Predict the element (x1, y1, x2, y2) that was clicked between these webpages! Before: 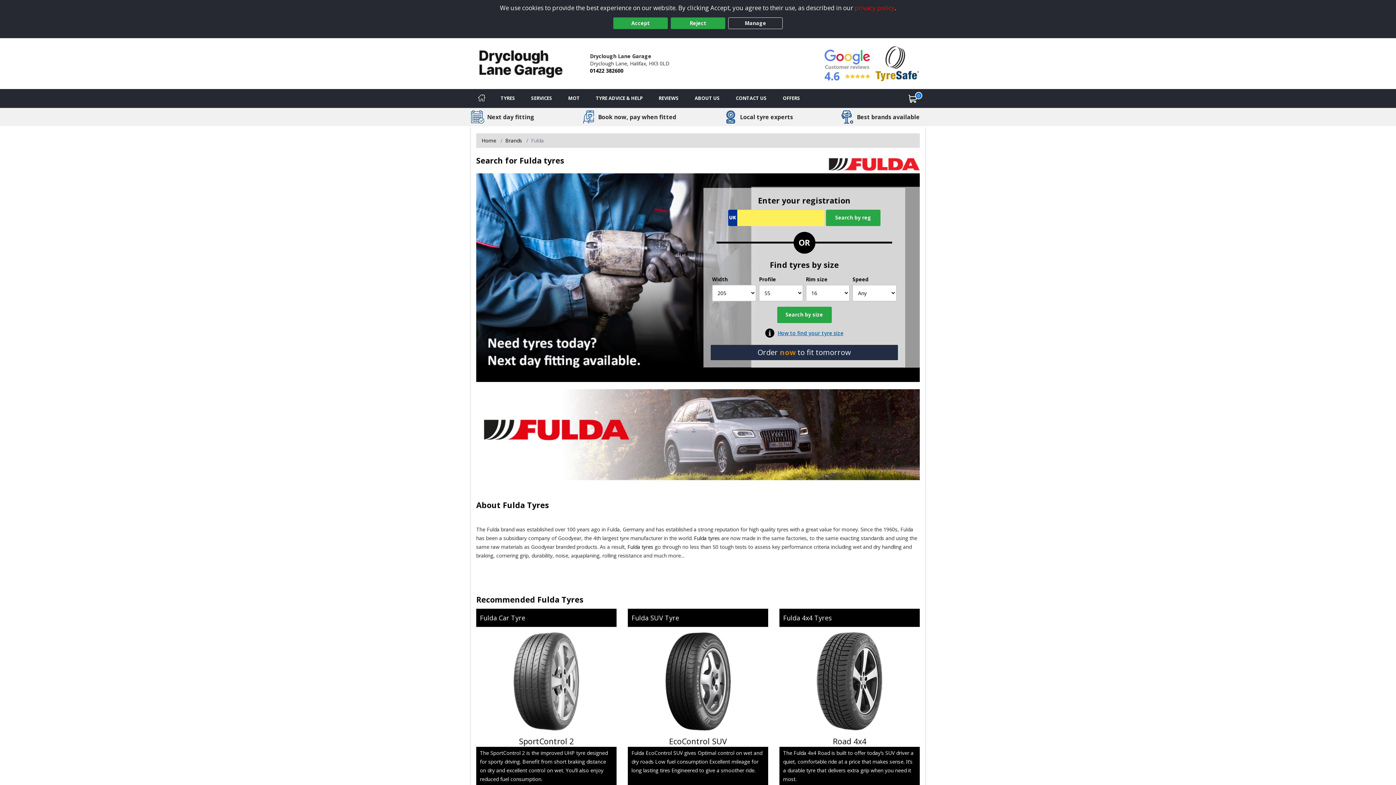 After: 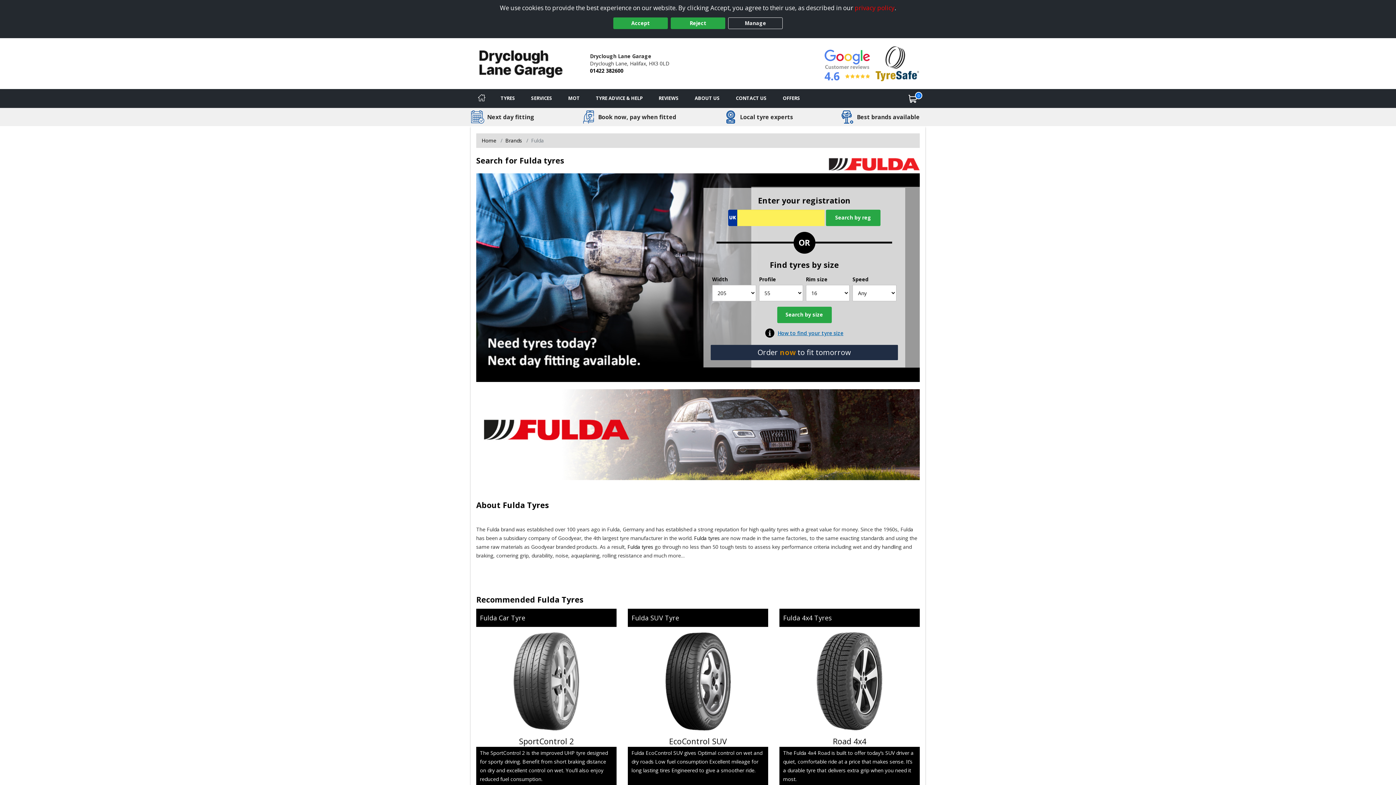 Action: bbox: (875, 59, 919, 66) label: View Accreditation